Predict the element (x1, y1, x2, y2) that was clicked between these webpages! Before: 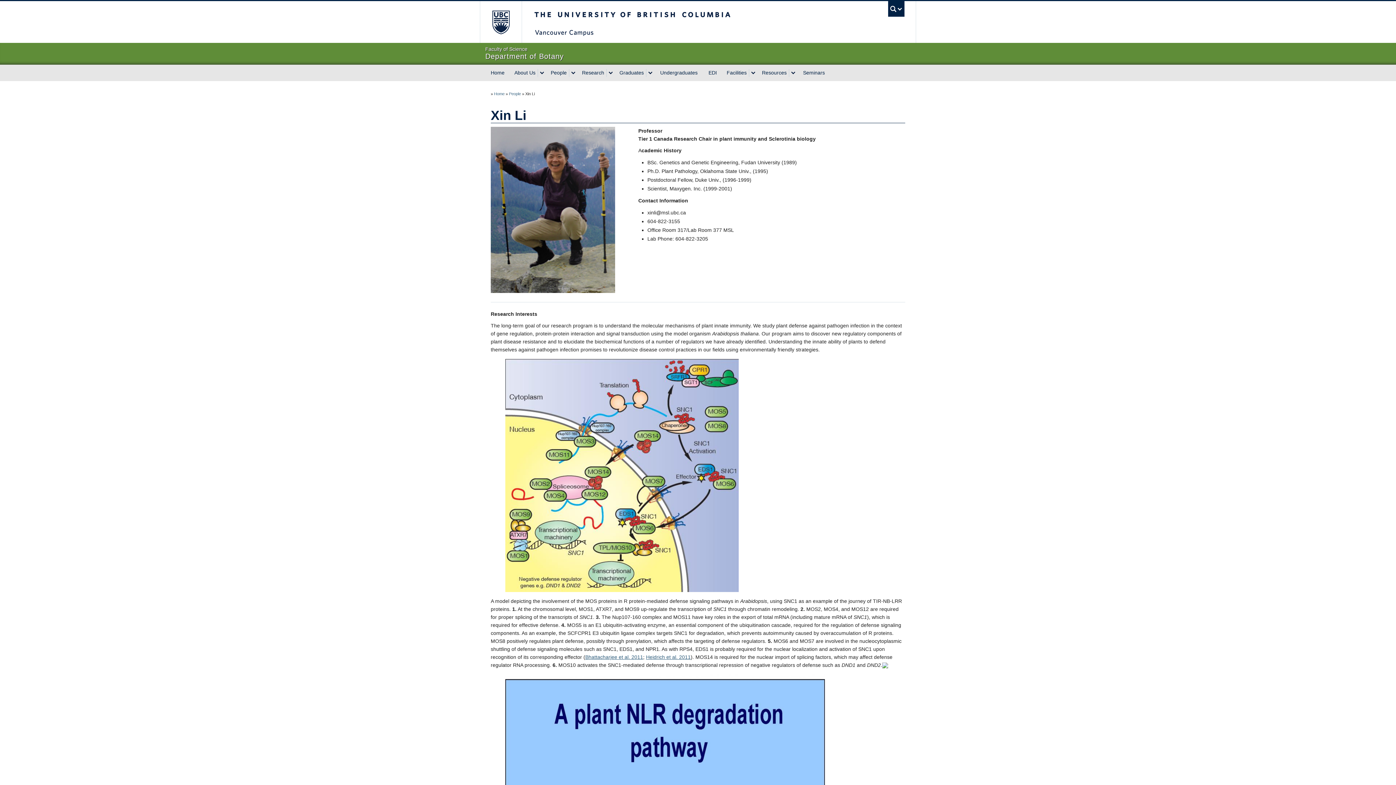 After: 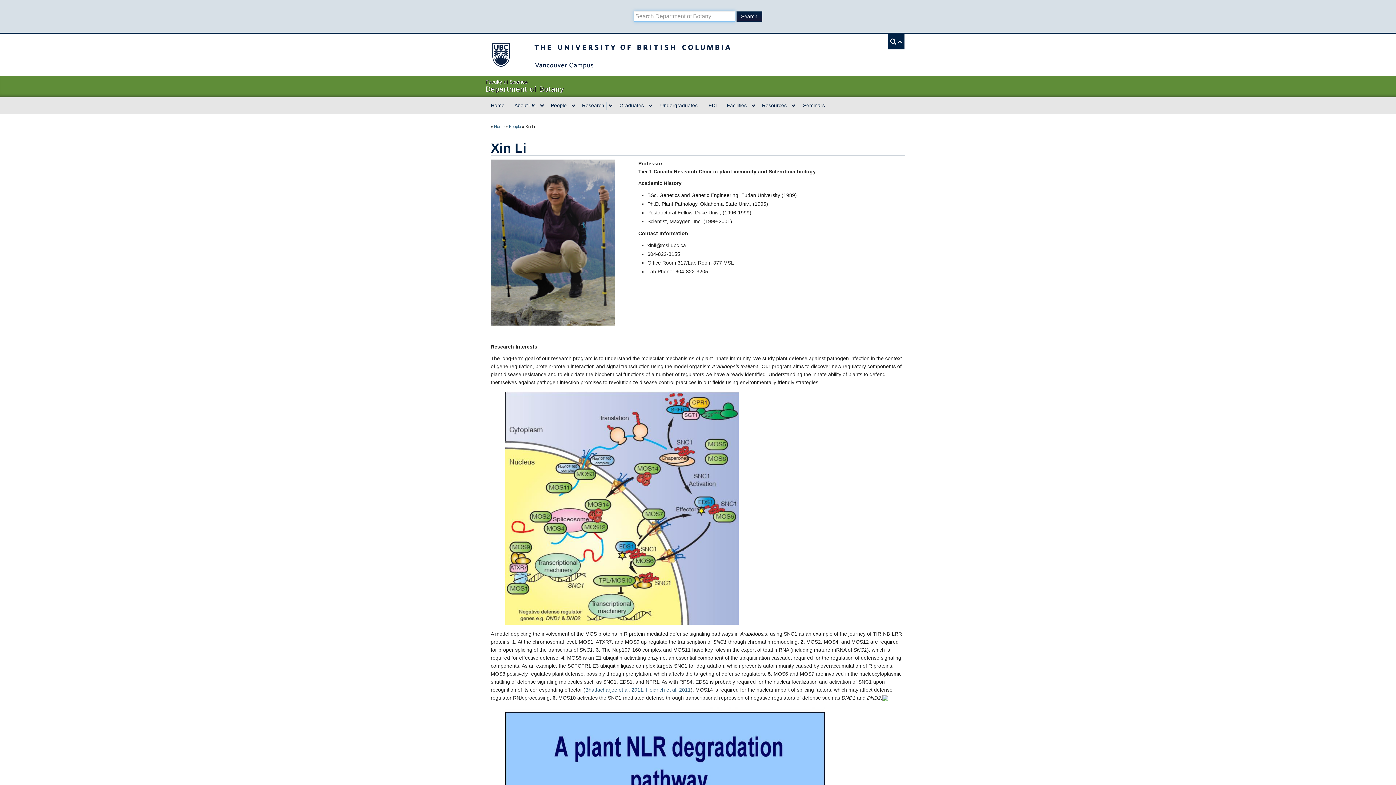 Action: bbox: (888, 1, 904, 16) label: UBC Search